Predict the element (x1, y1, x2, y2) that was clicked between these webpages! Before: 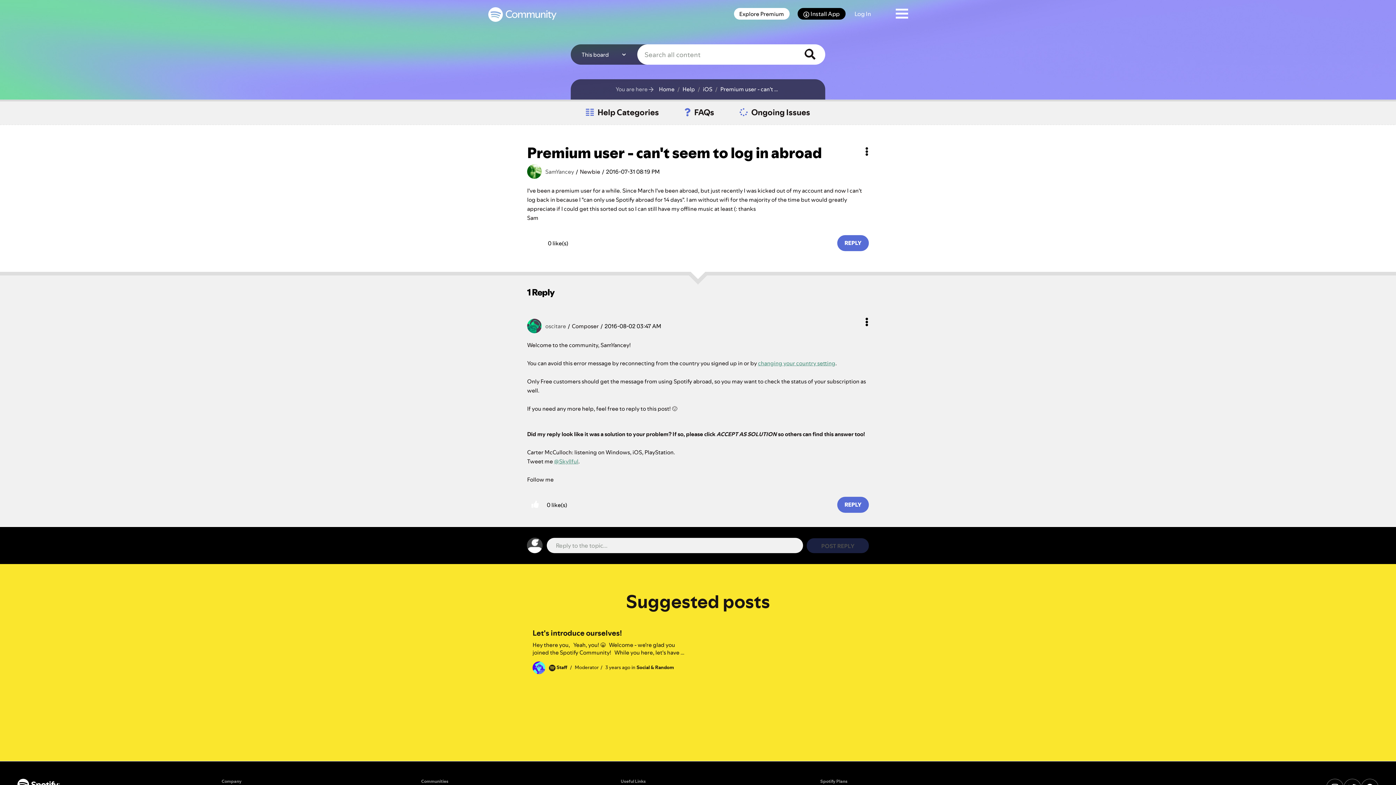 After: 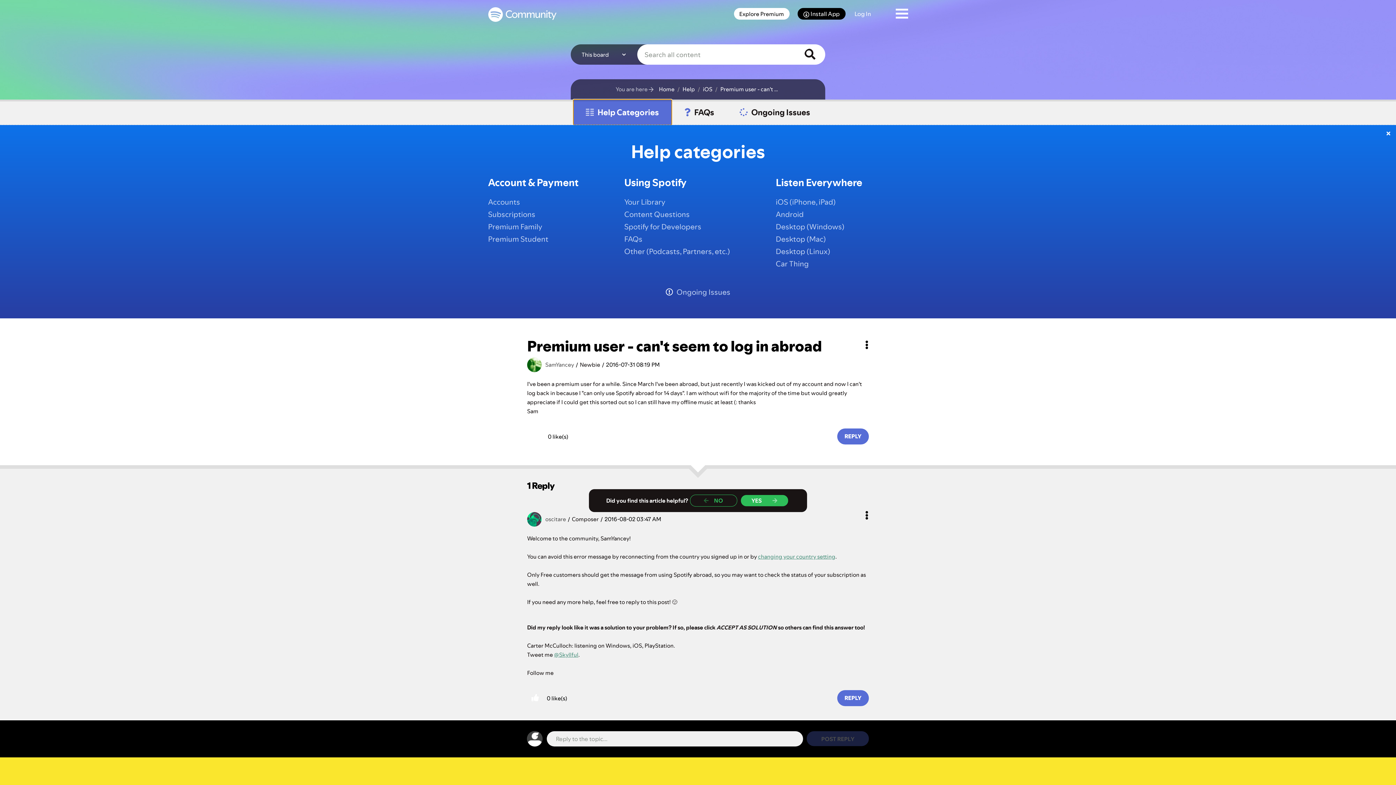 Action: bbox: (573, 99, 671, 125) label: Help Categories